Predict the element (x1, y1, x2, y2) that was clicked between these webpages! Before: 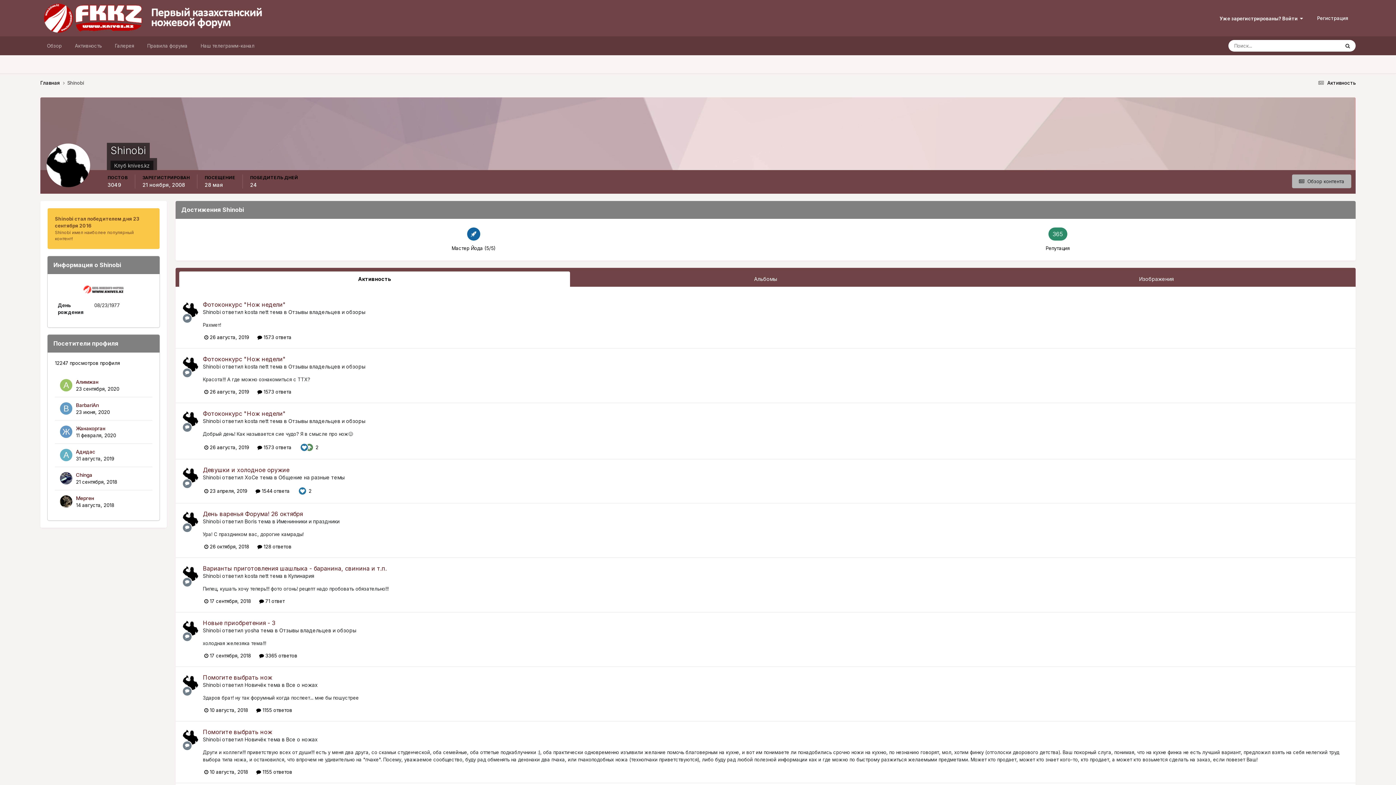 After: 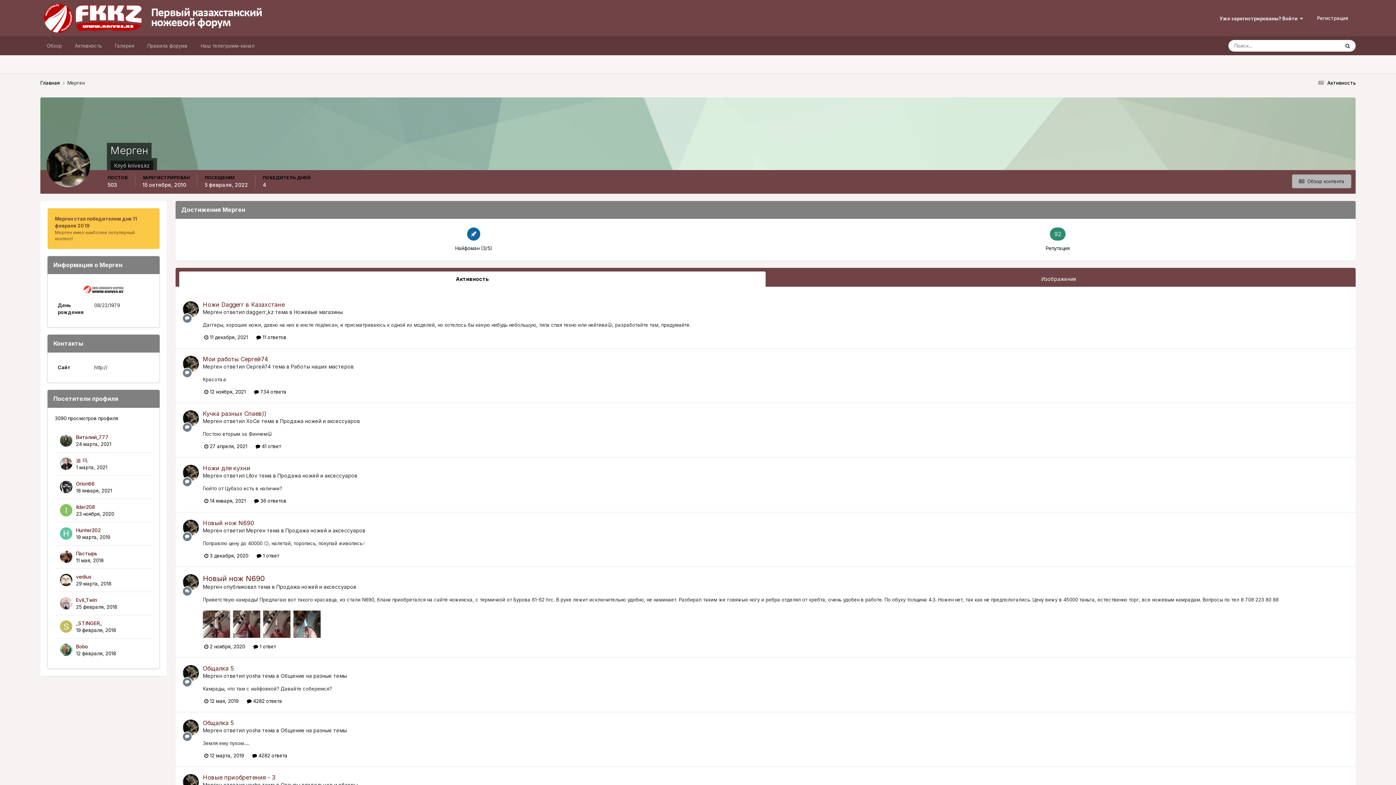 Action: bbox: (60, 495, 72, 507)